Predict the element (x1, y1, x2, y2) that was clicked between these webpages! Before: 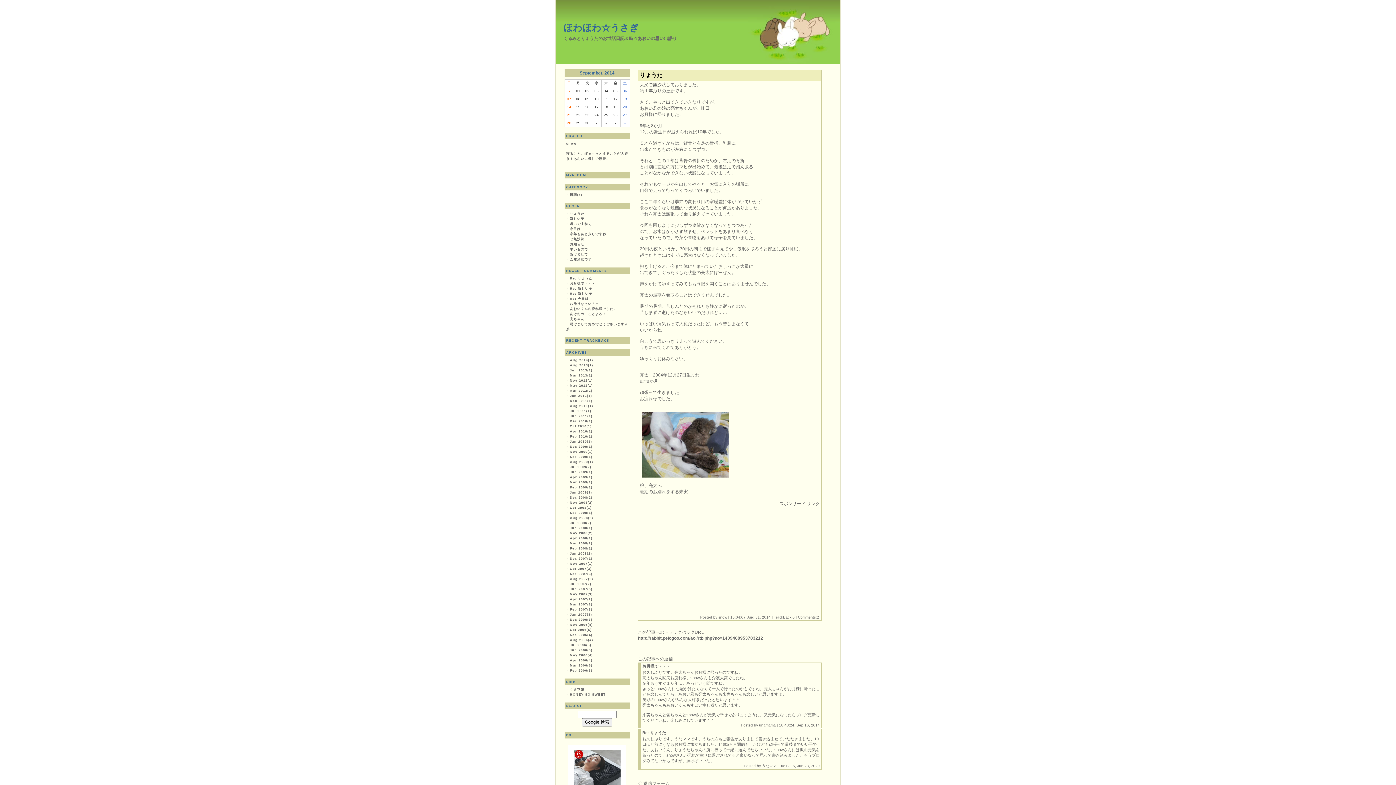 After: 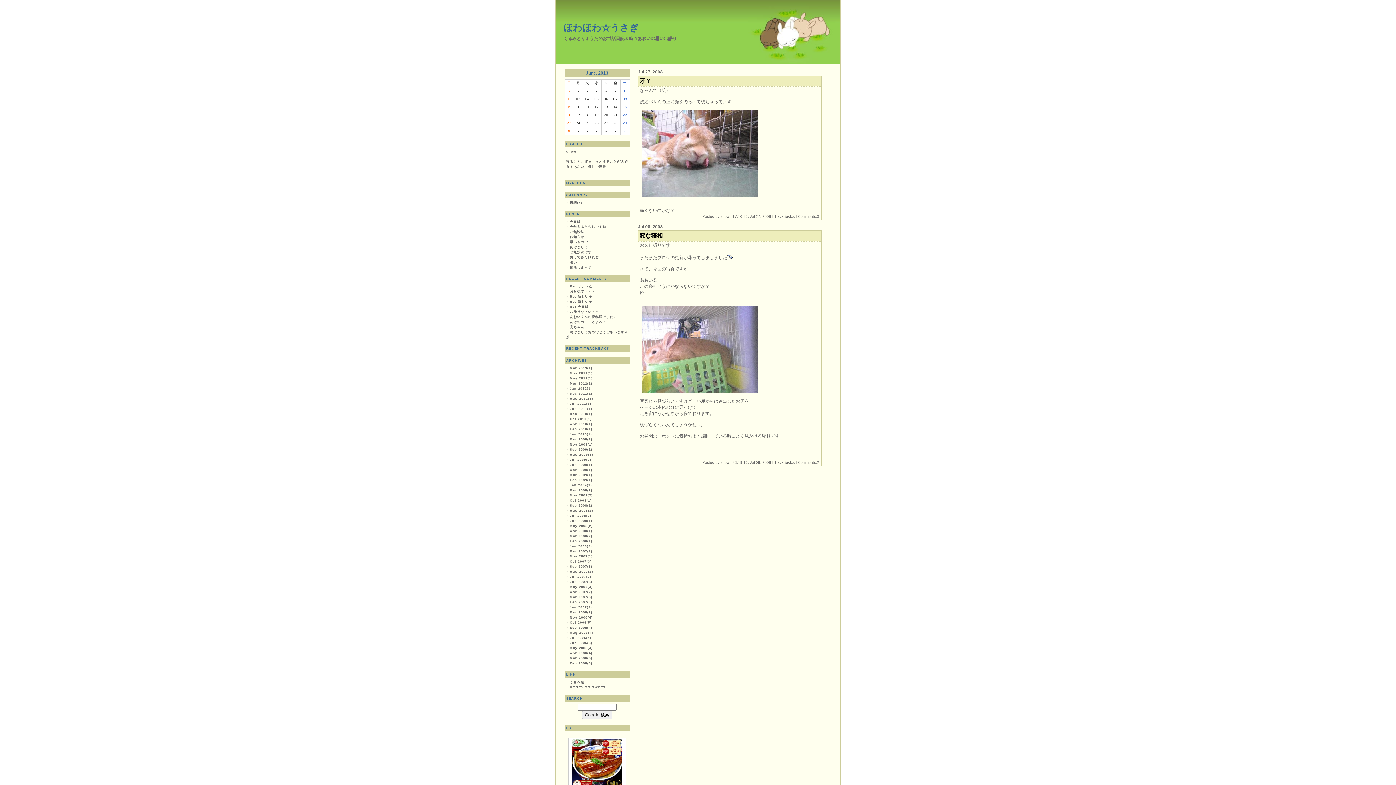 Action: label: Jul 2008(2) bbox: (570, 521, 591, 525)